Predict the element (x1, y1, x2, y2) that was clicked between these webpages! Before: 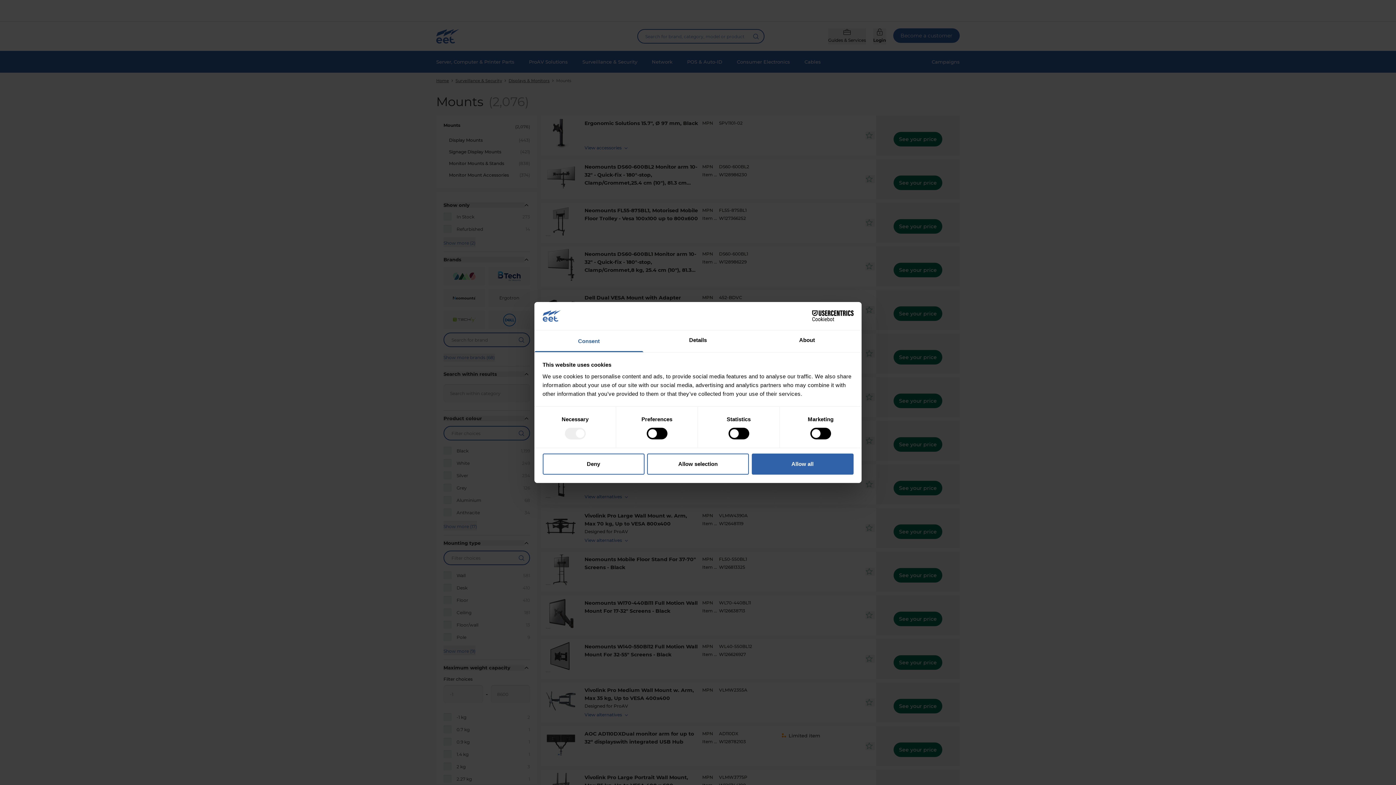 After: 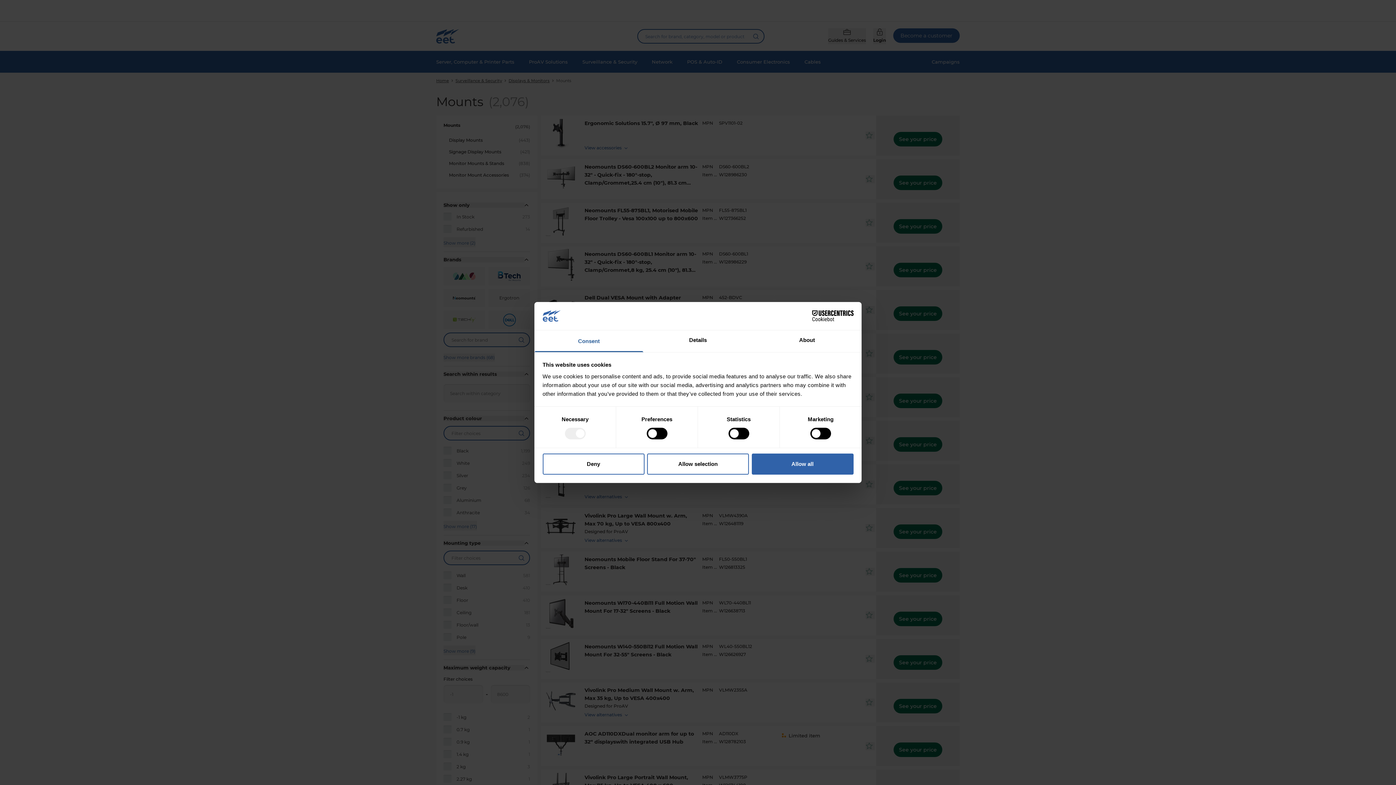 Action: label: Cookiebot - opens in a new window bbox: (790, 310, 853, 321)